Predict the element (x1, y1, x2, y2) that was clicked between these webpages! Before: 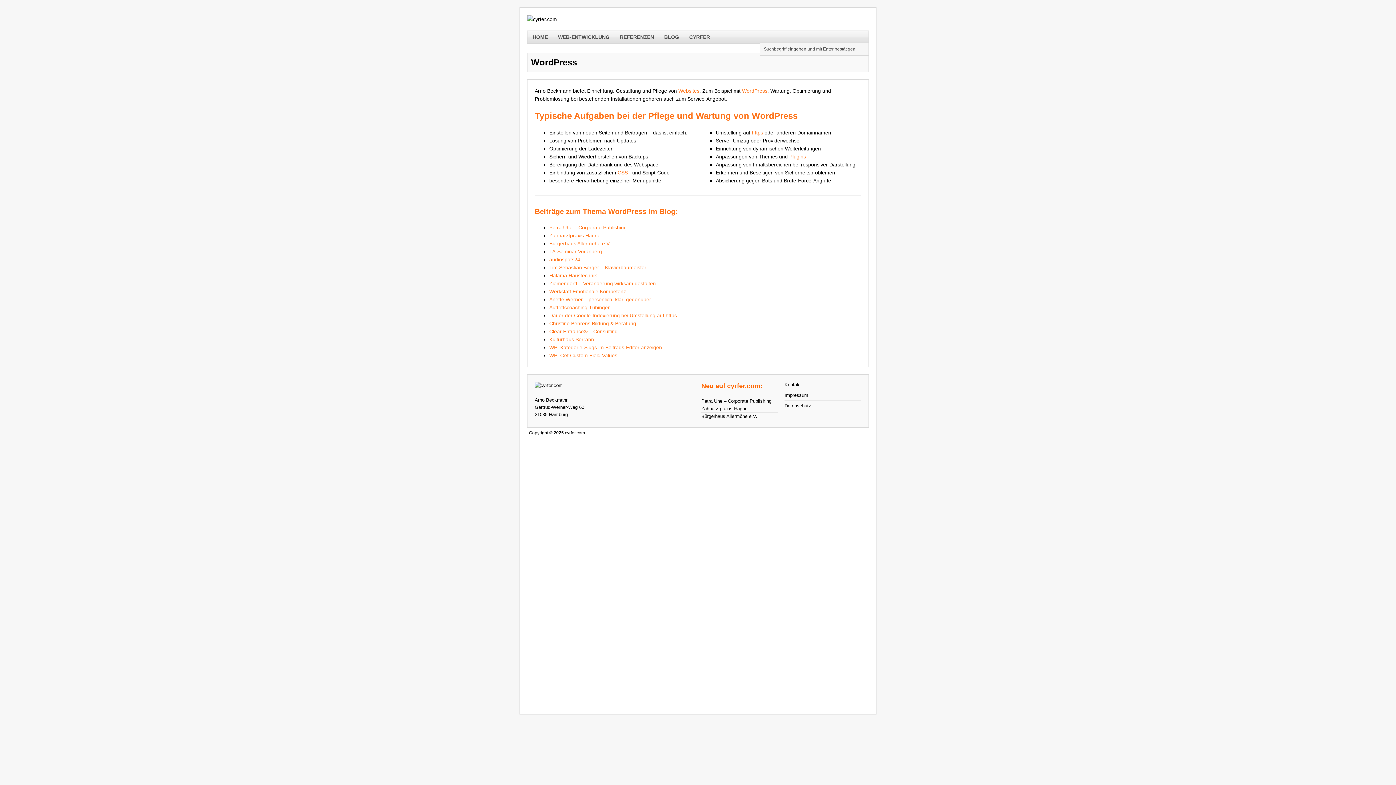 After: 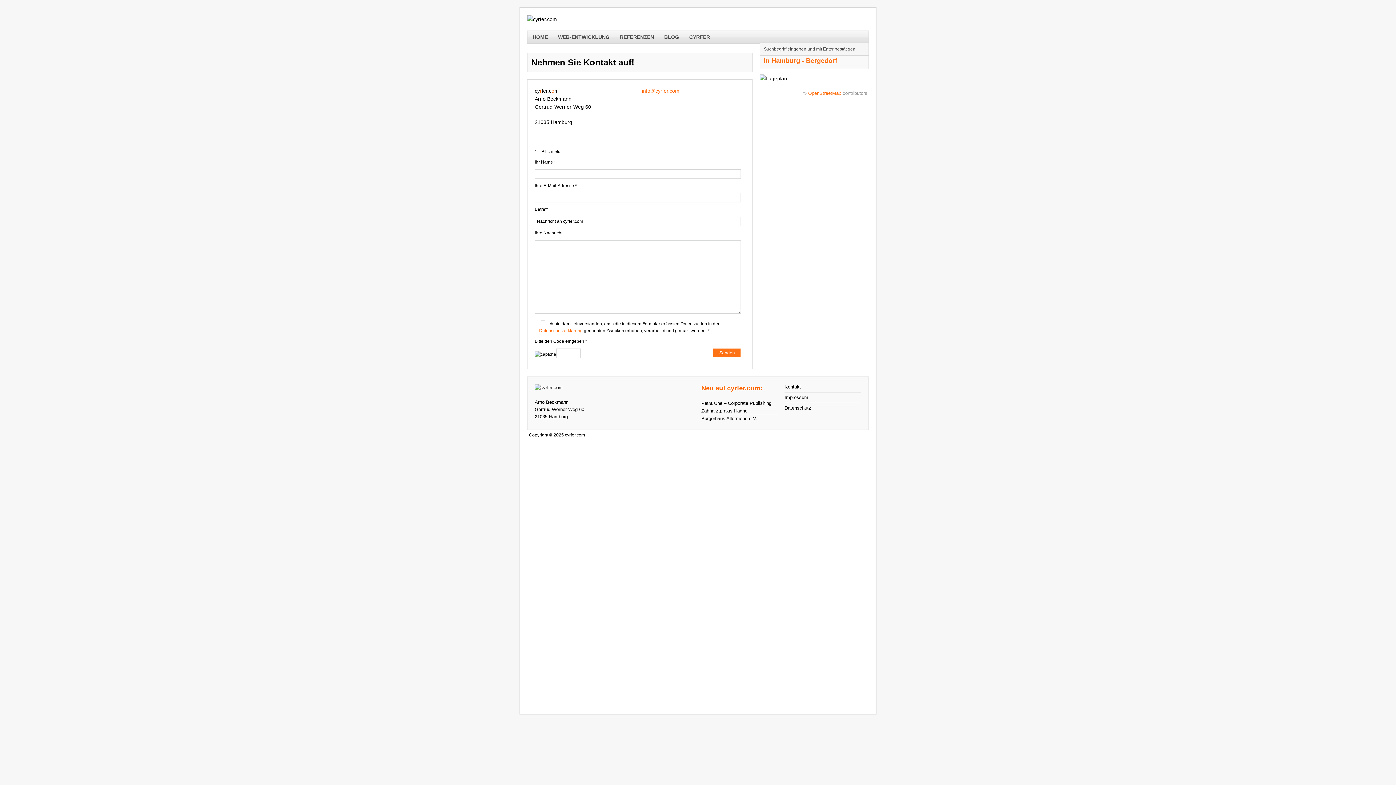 Action: bbox: (784, 382, 801, 387) label: Kontakt